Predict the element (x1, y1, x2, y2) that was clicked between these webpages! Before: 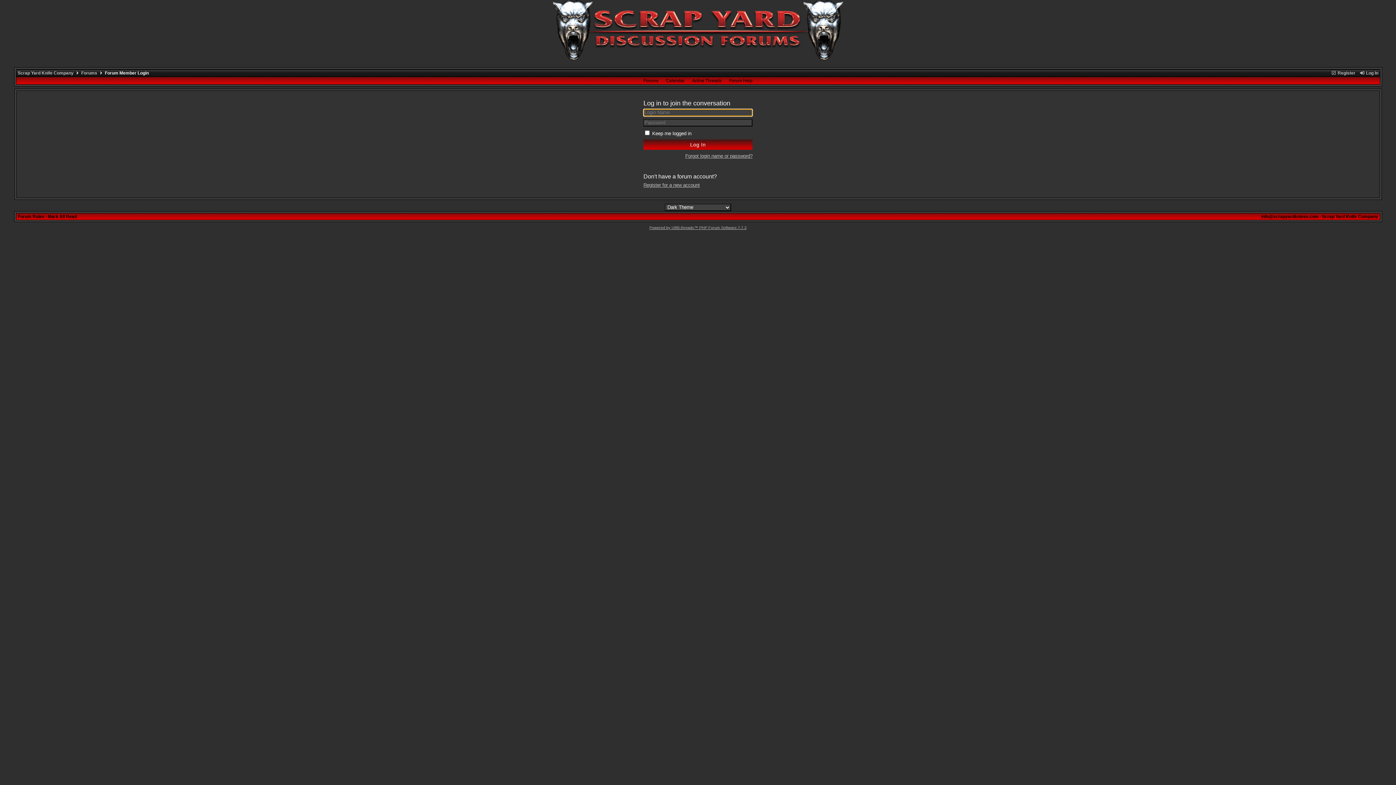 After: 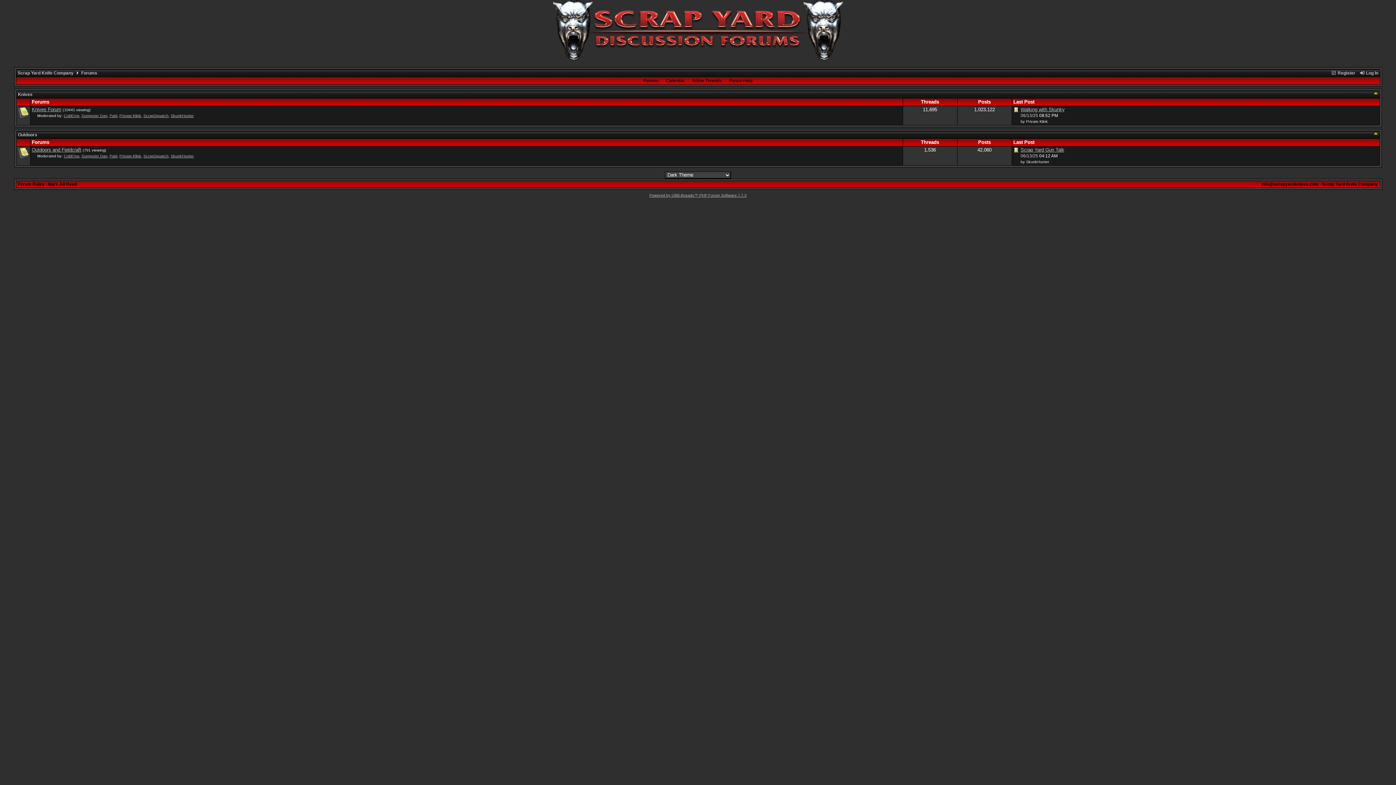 Action: label: Forums bbox: (641, 77, 660, 83)